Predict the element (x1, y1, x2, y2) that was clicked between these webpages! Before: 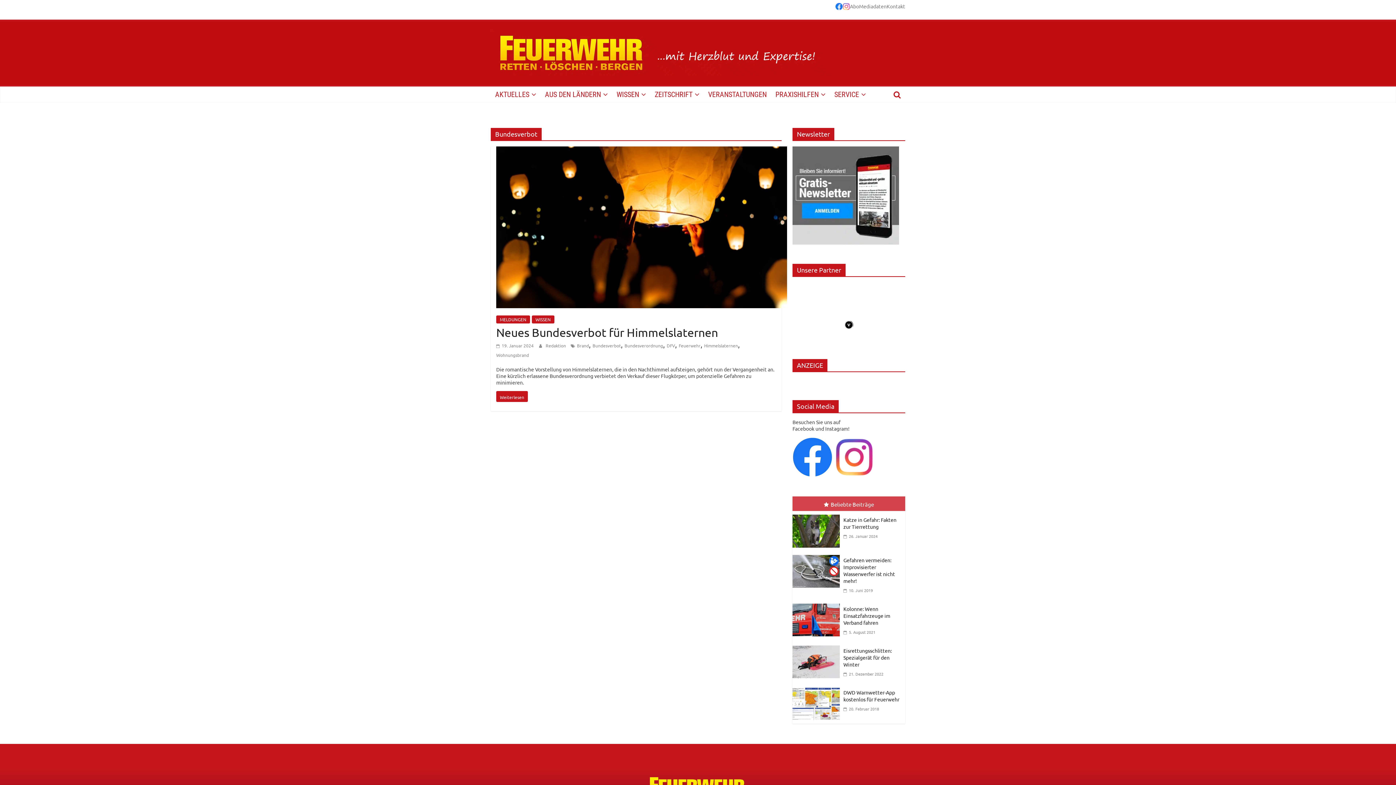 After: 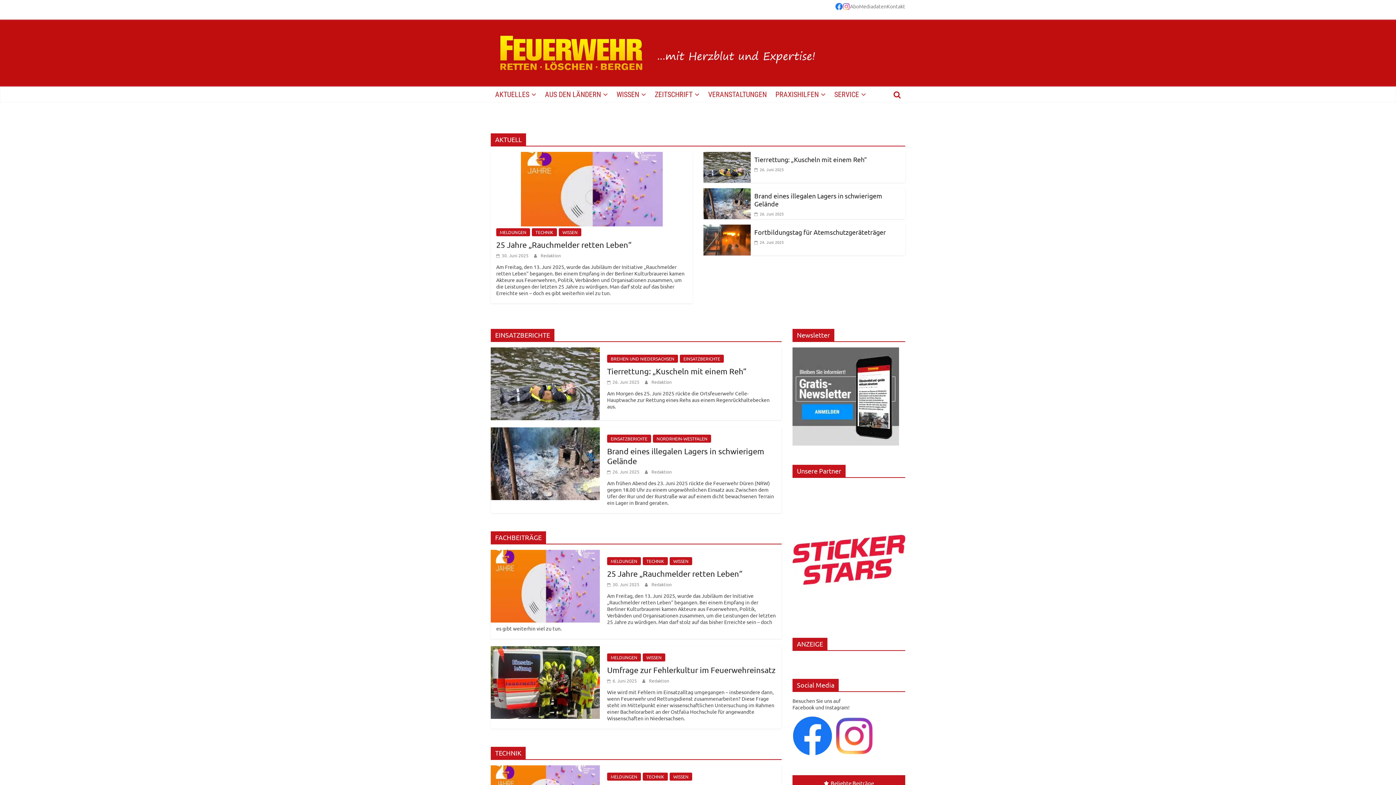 Action: label: Redaktion  bbox: (545, 342, 567, 348)